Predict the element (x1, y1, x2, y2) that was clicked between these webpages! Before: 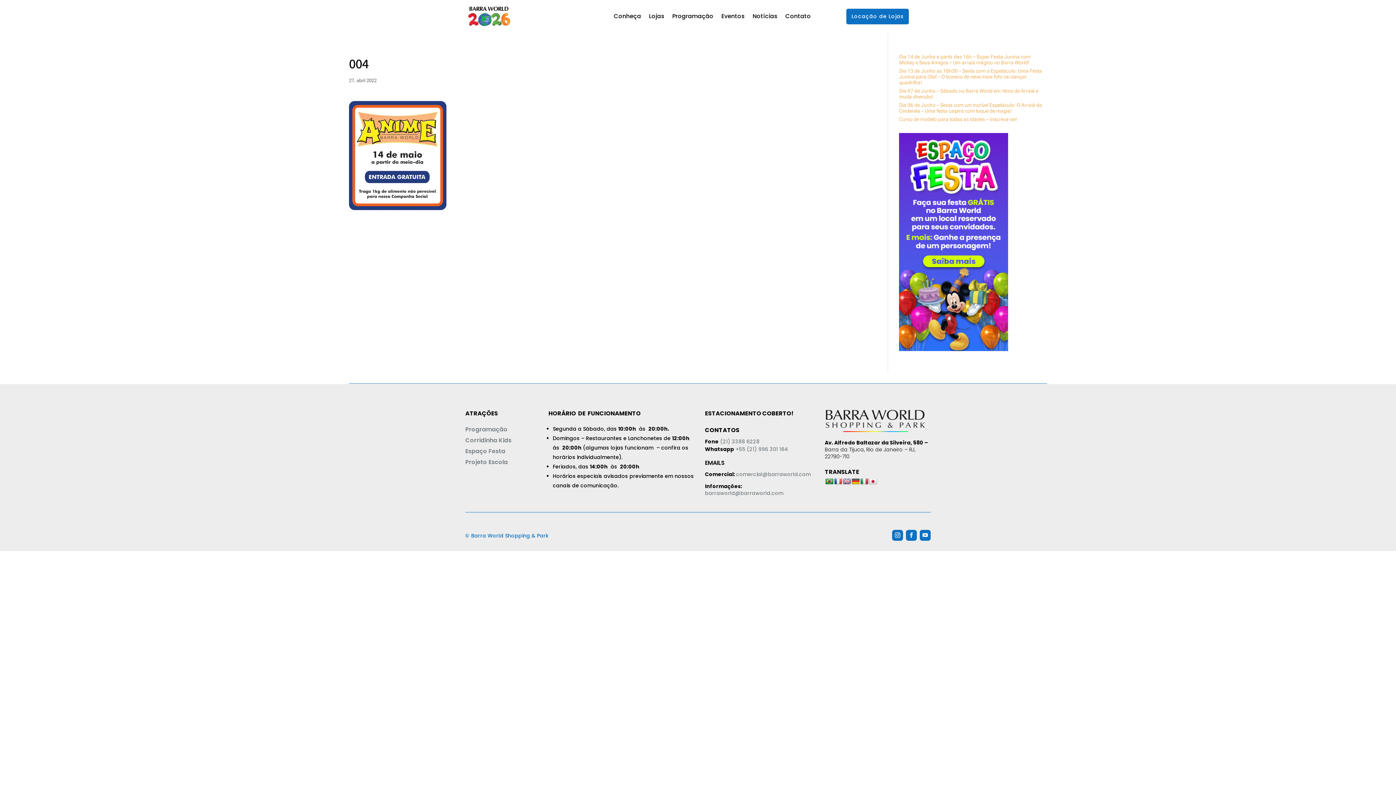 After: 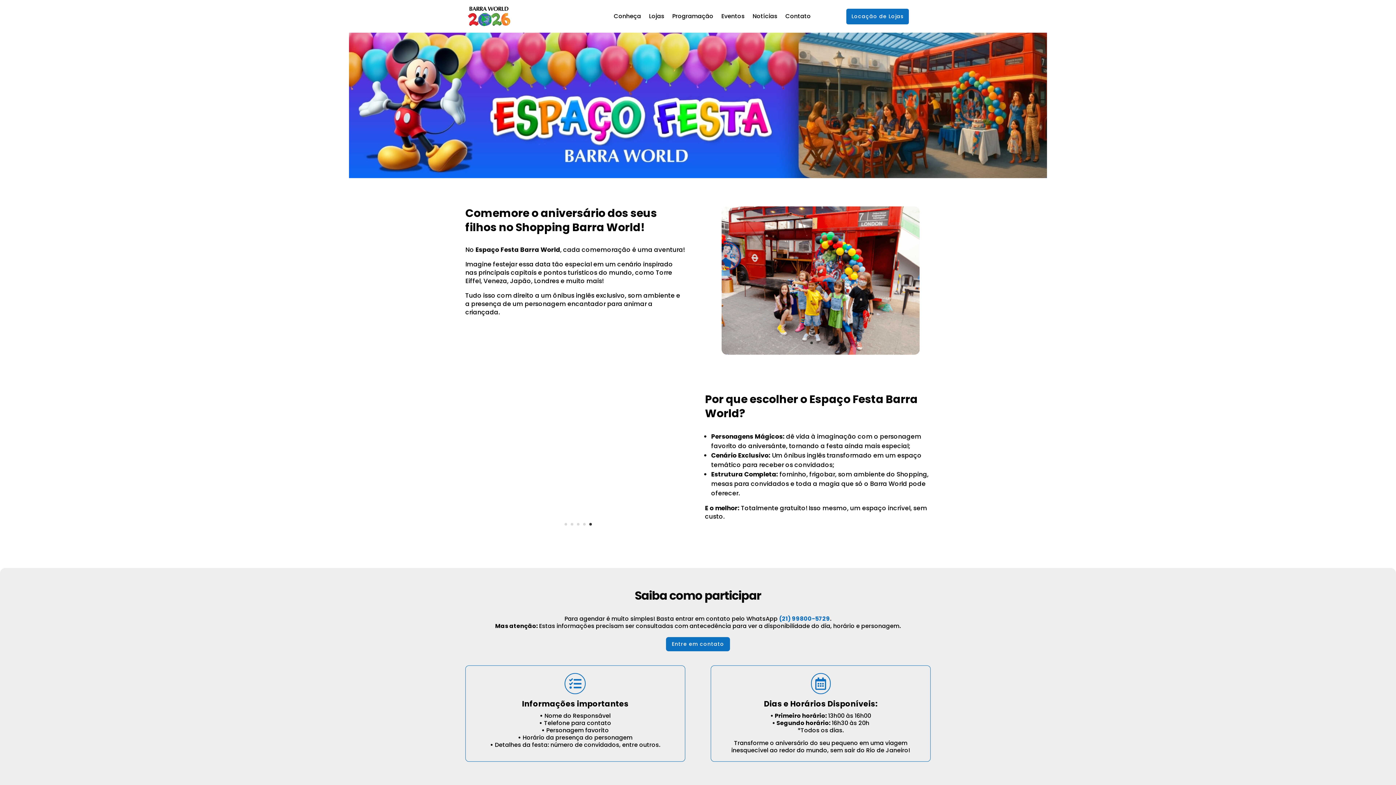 Action: bbox: (899, 345, 1008, 351)